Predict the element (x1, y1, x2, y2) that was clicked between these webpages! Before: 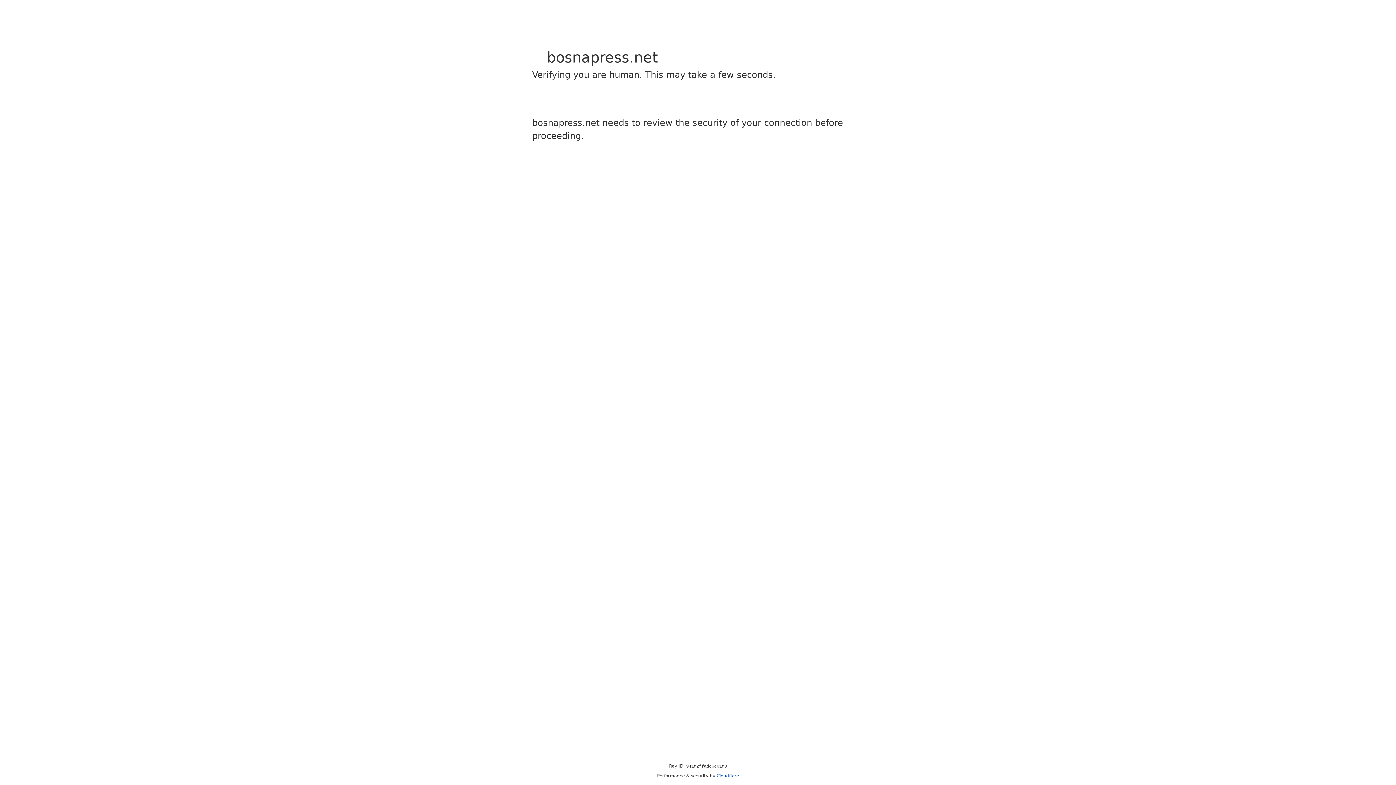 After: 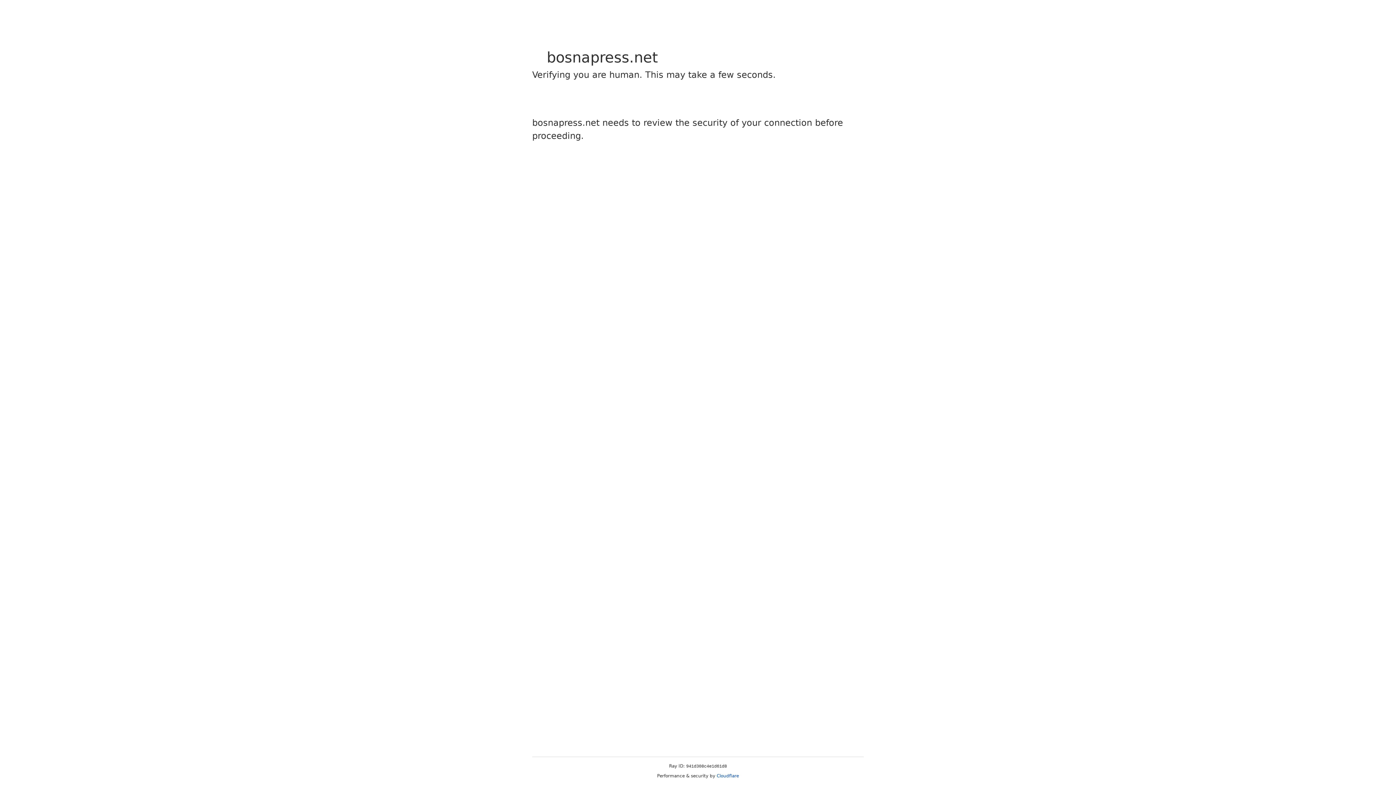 Action: bbox: (716, 773, 739, 778) label: Cloudflare